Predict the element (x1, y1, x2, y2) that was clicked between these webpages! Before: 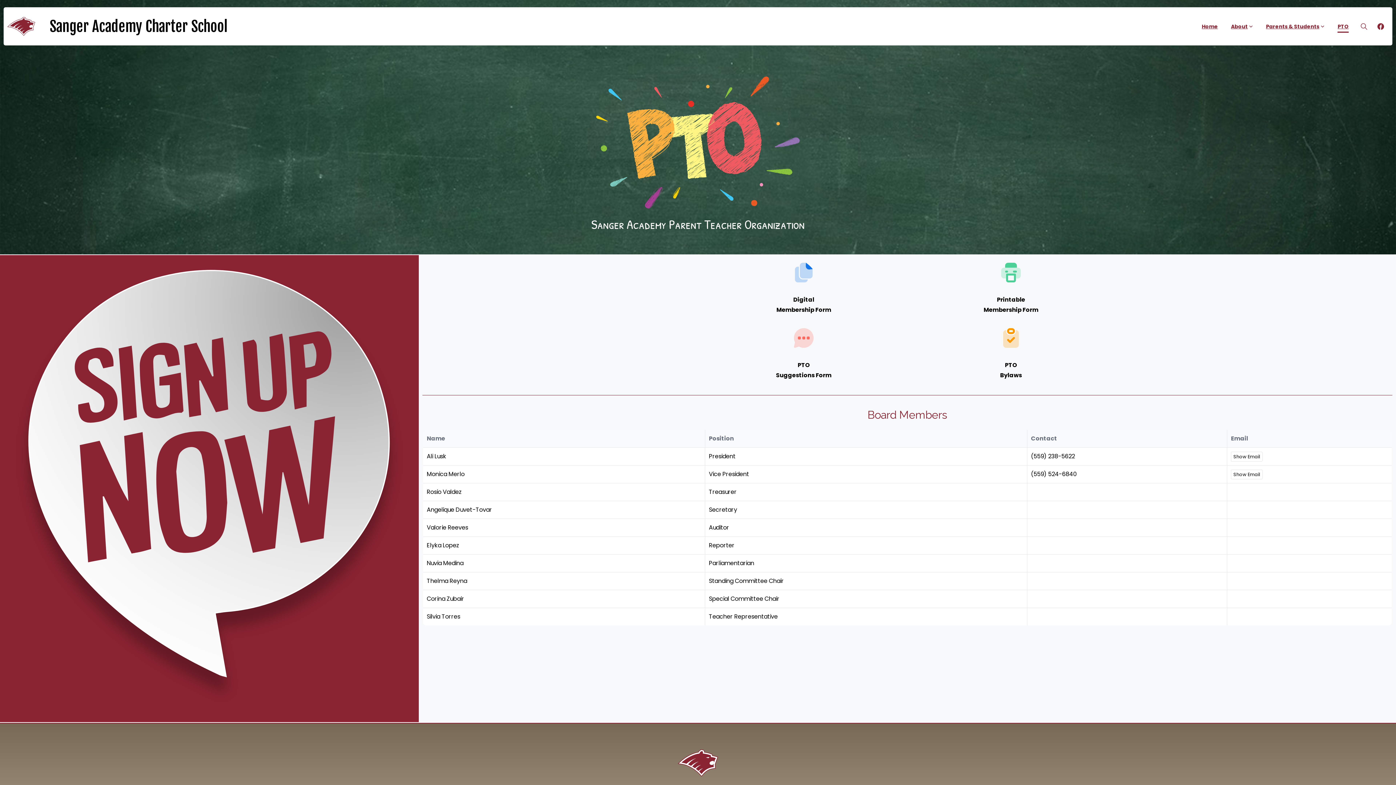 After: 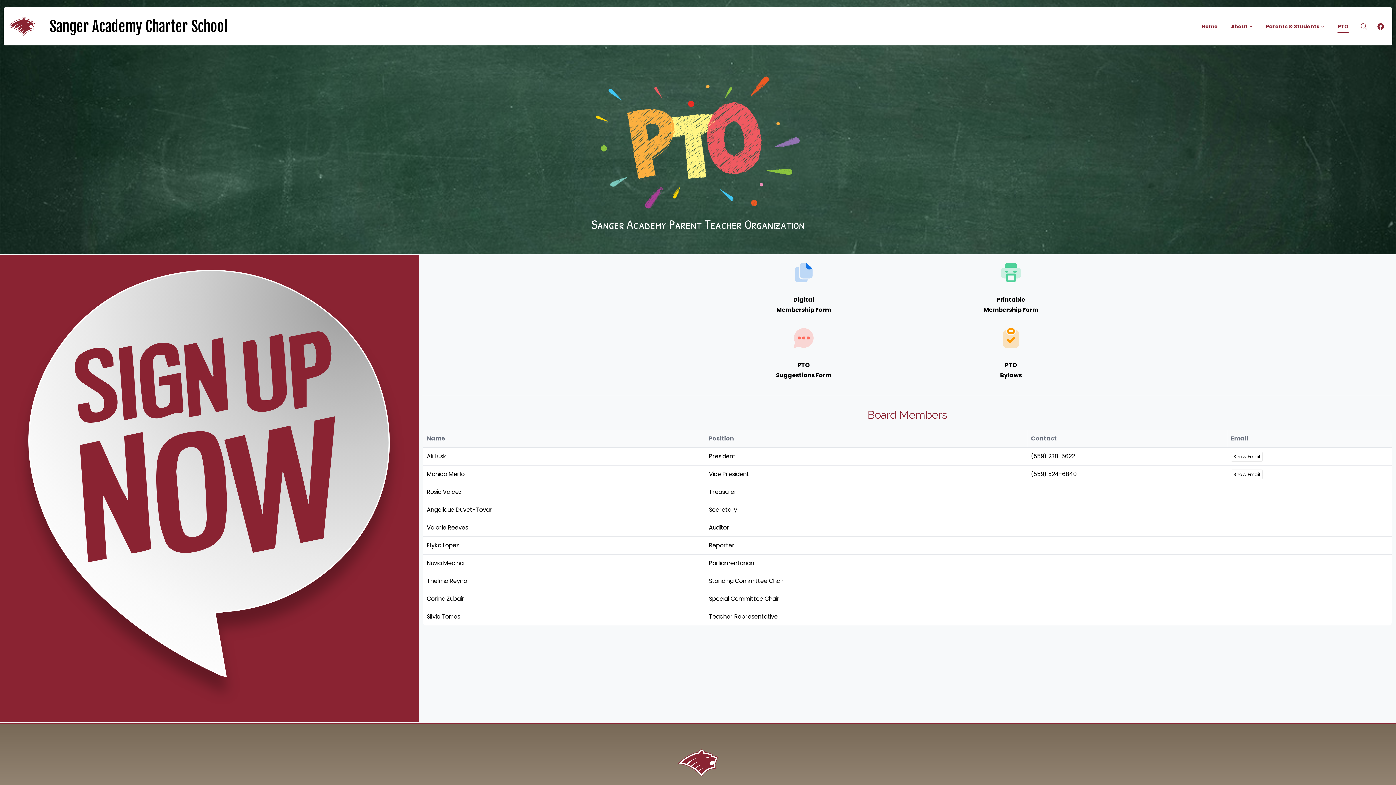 Action: bbox: (1335, 18, 1352, 34) label: PTO